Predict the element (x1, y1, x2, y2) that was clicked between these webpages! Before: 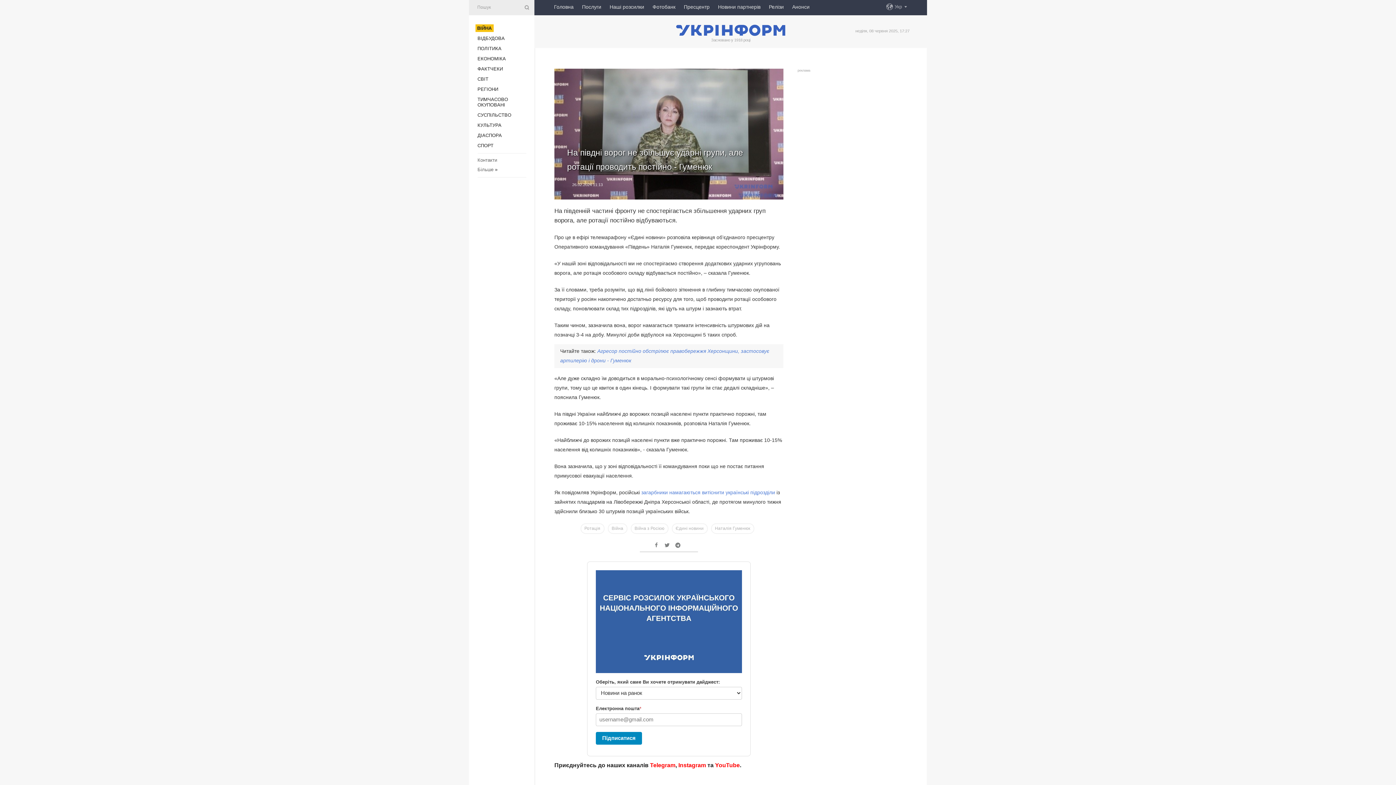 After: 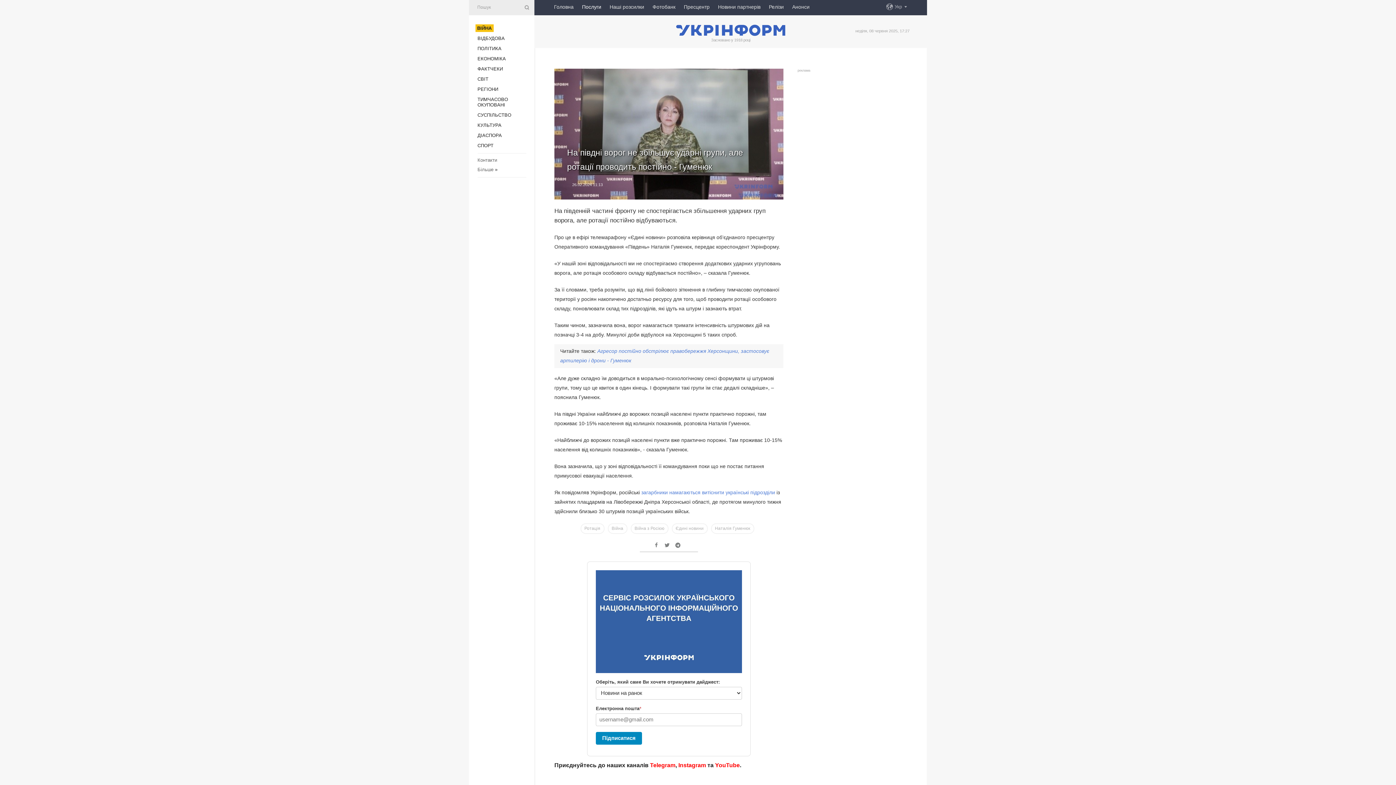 Action: label: Послуги bbox: (582, 0, 601, 13)